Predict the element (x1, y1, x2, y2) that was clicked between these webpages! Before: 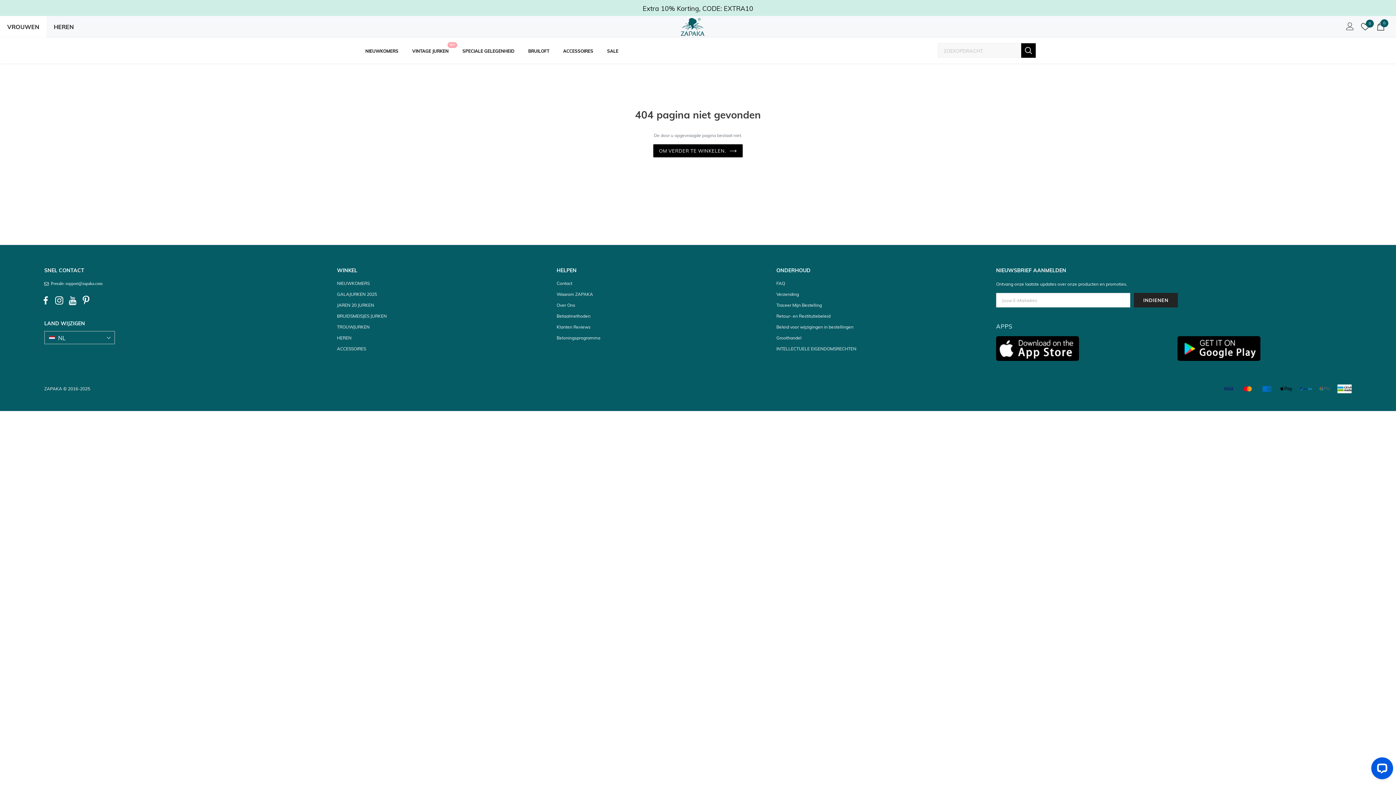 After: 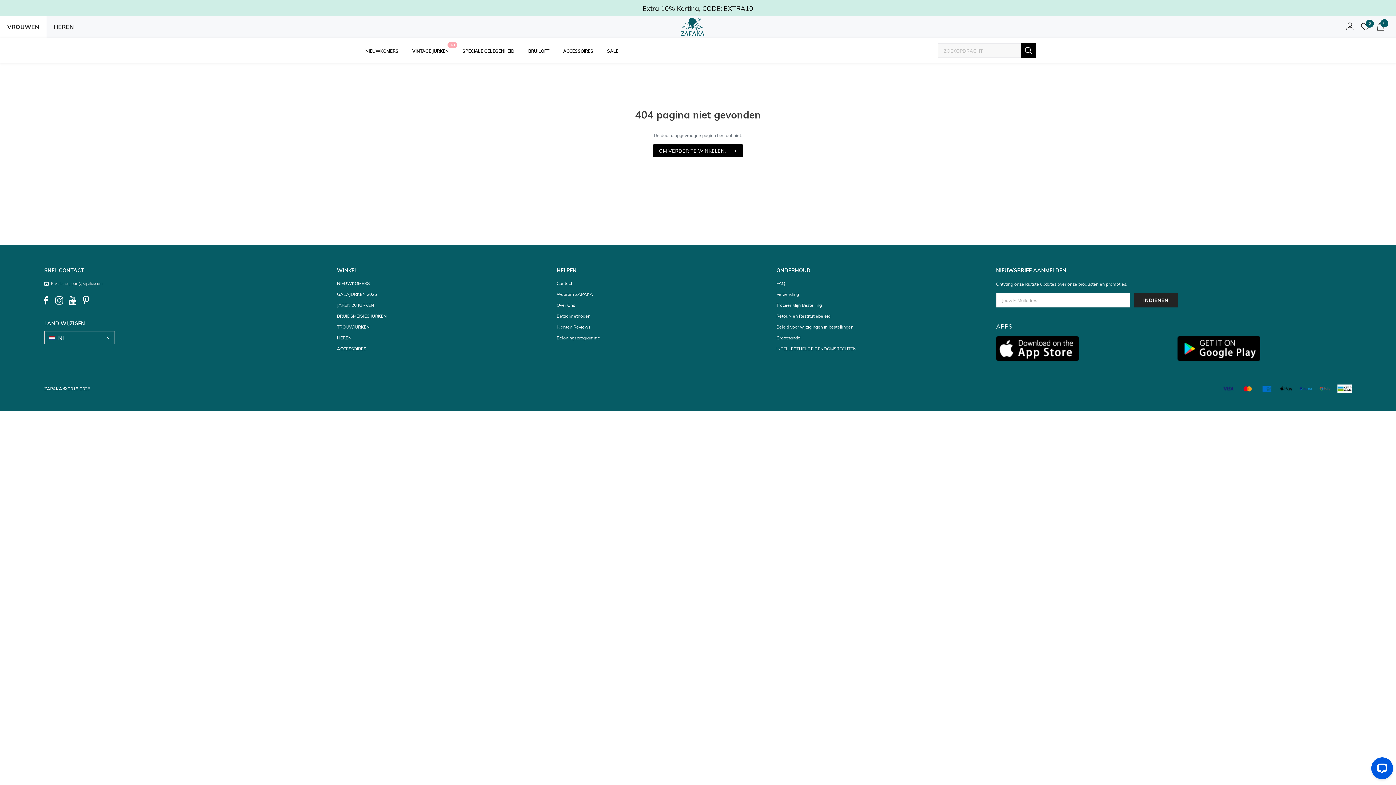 Action: label:   Presale: support@zapaka.com bbox: (48, 281, 102, 285)